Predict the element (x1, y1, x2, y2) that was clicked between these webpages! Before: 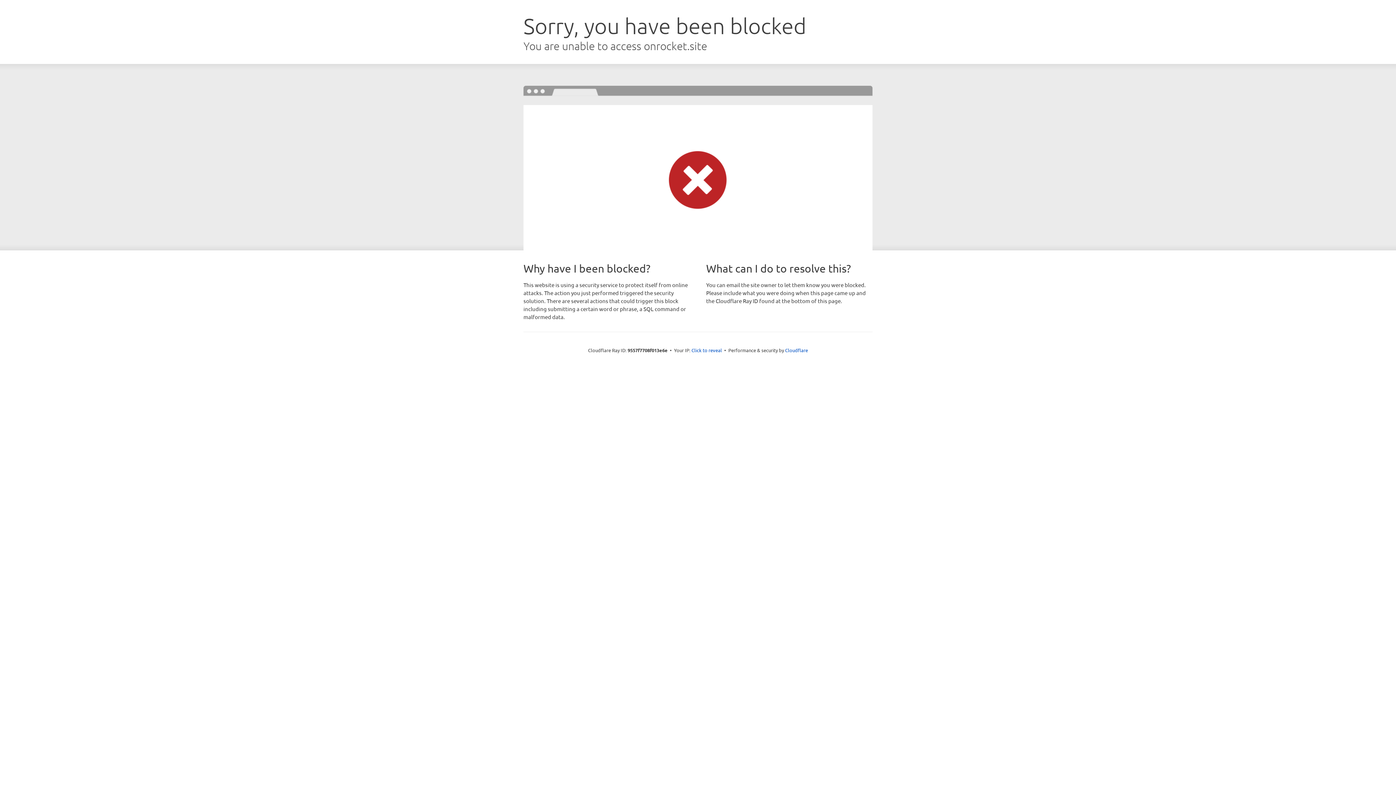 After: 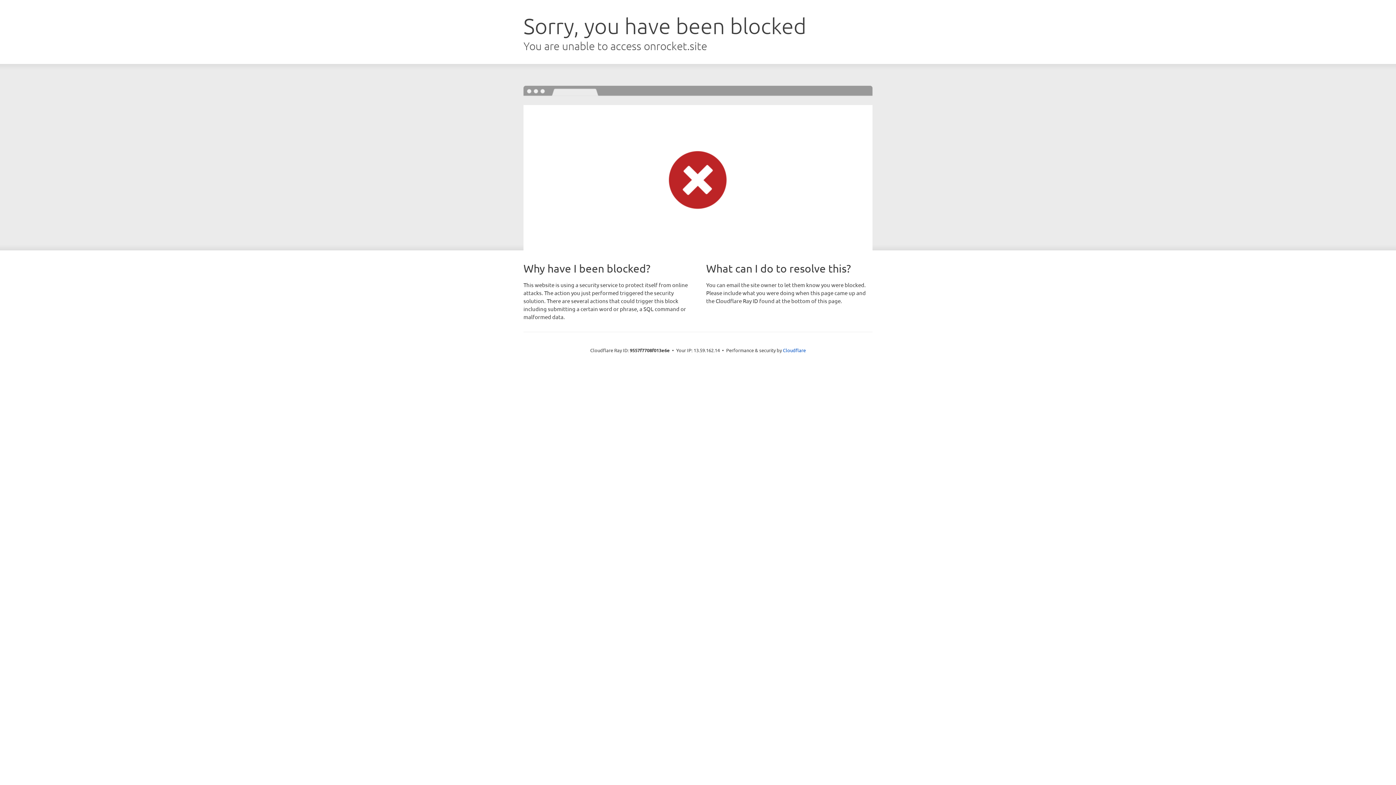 Action: bbox: (691, 346, 722, 353) label: Click to reveal